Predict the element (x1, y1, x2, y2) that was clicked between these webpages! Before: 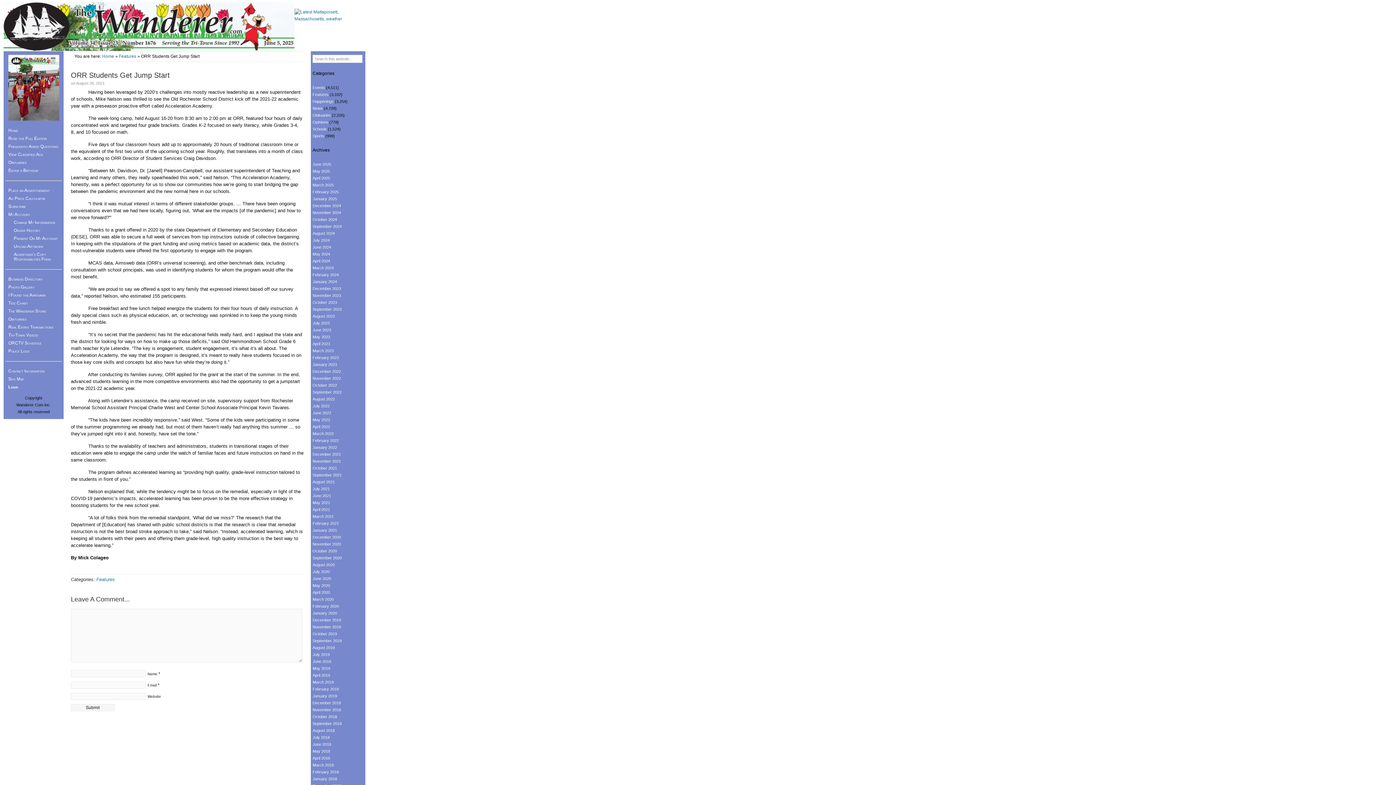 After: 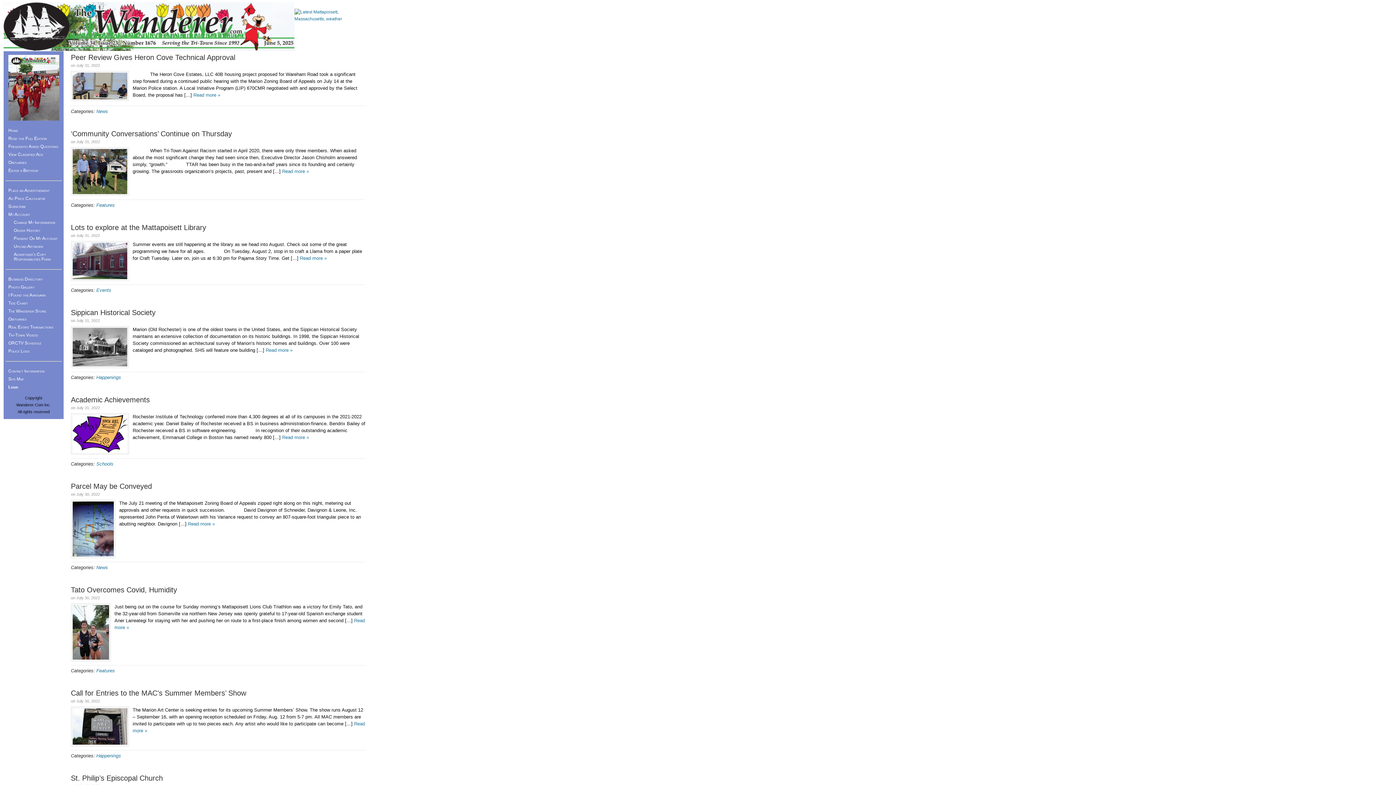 Action: bbox: (312, 404, 329, 408) label: July 2022